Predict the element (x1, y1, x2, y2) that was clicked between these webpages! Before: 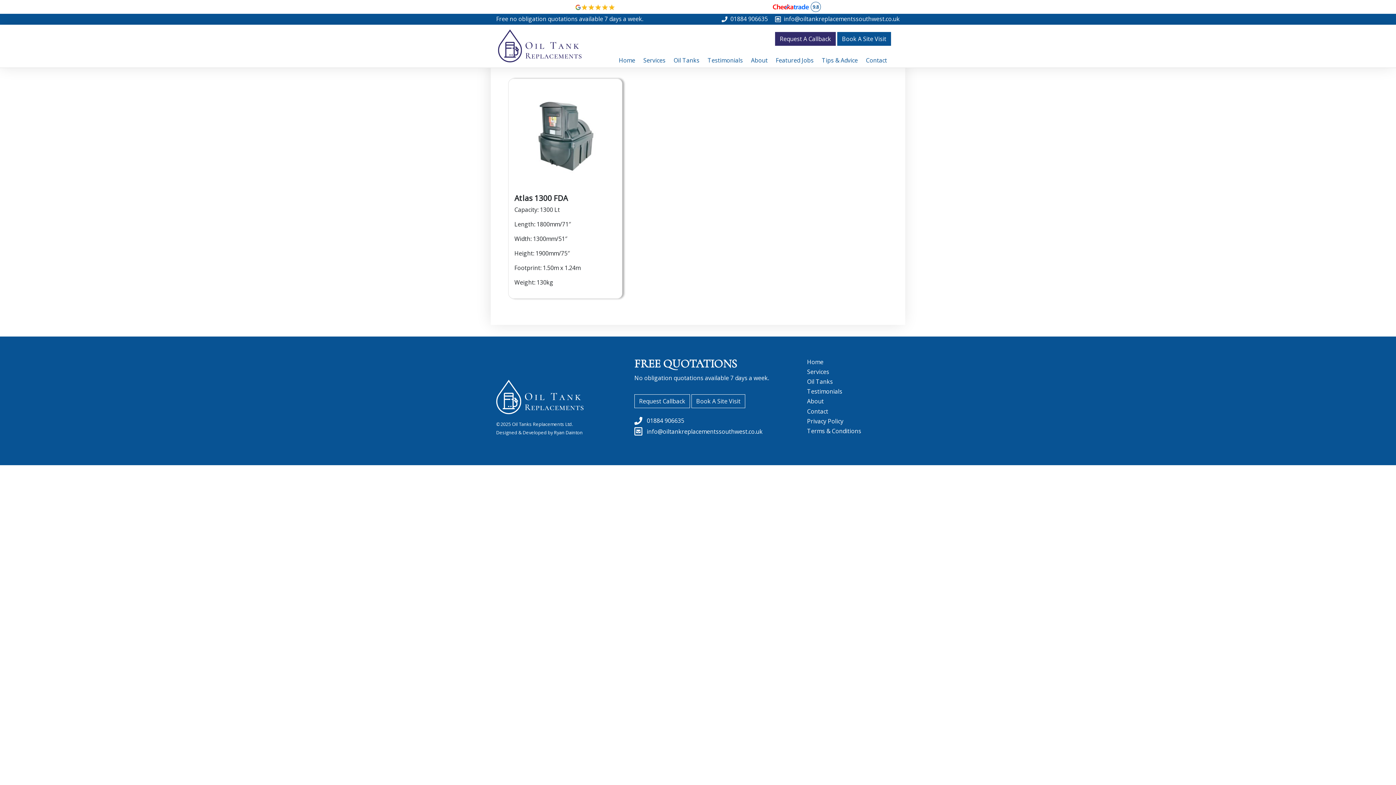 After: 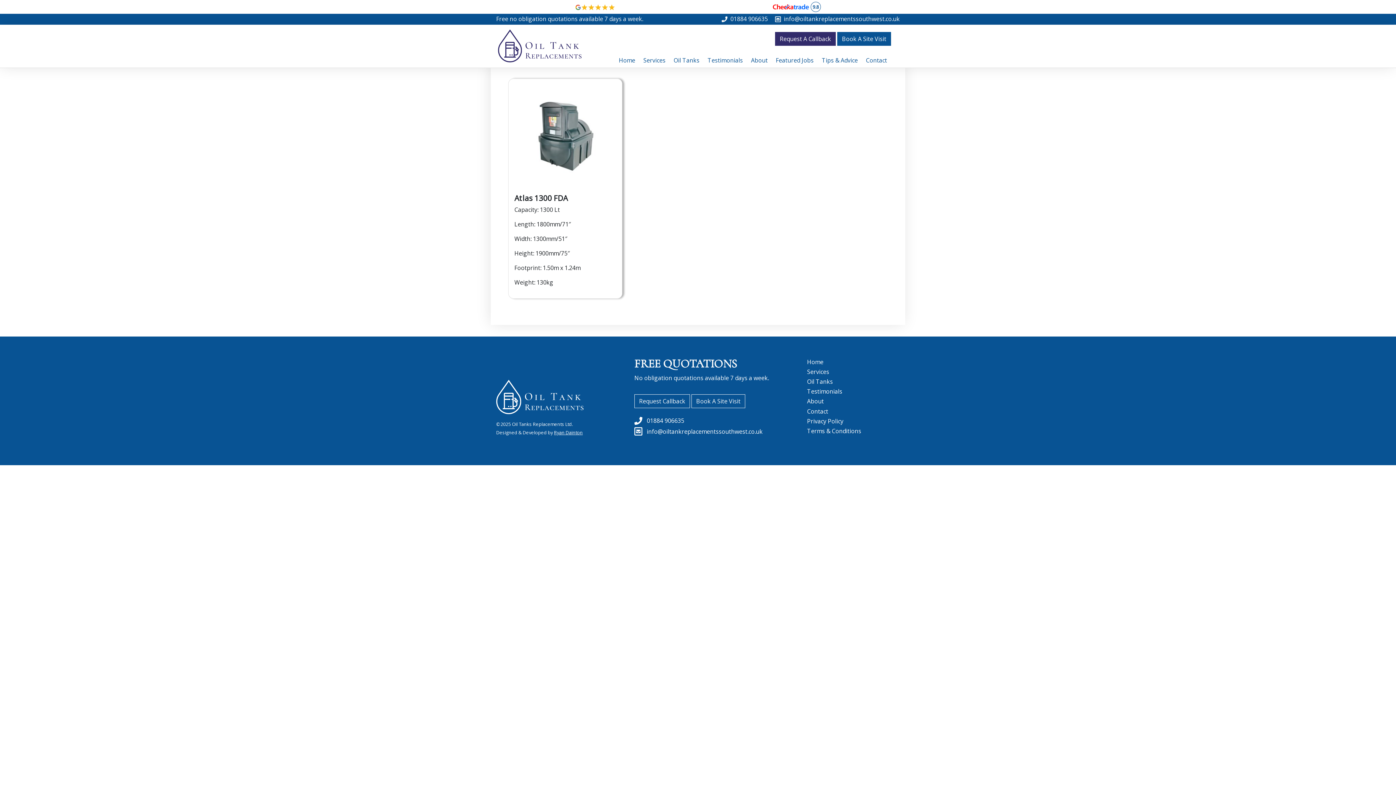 Action: bbox: (554, 429, 582, 435) label: Ryan Dainton